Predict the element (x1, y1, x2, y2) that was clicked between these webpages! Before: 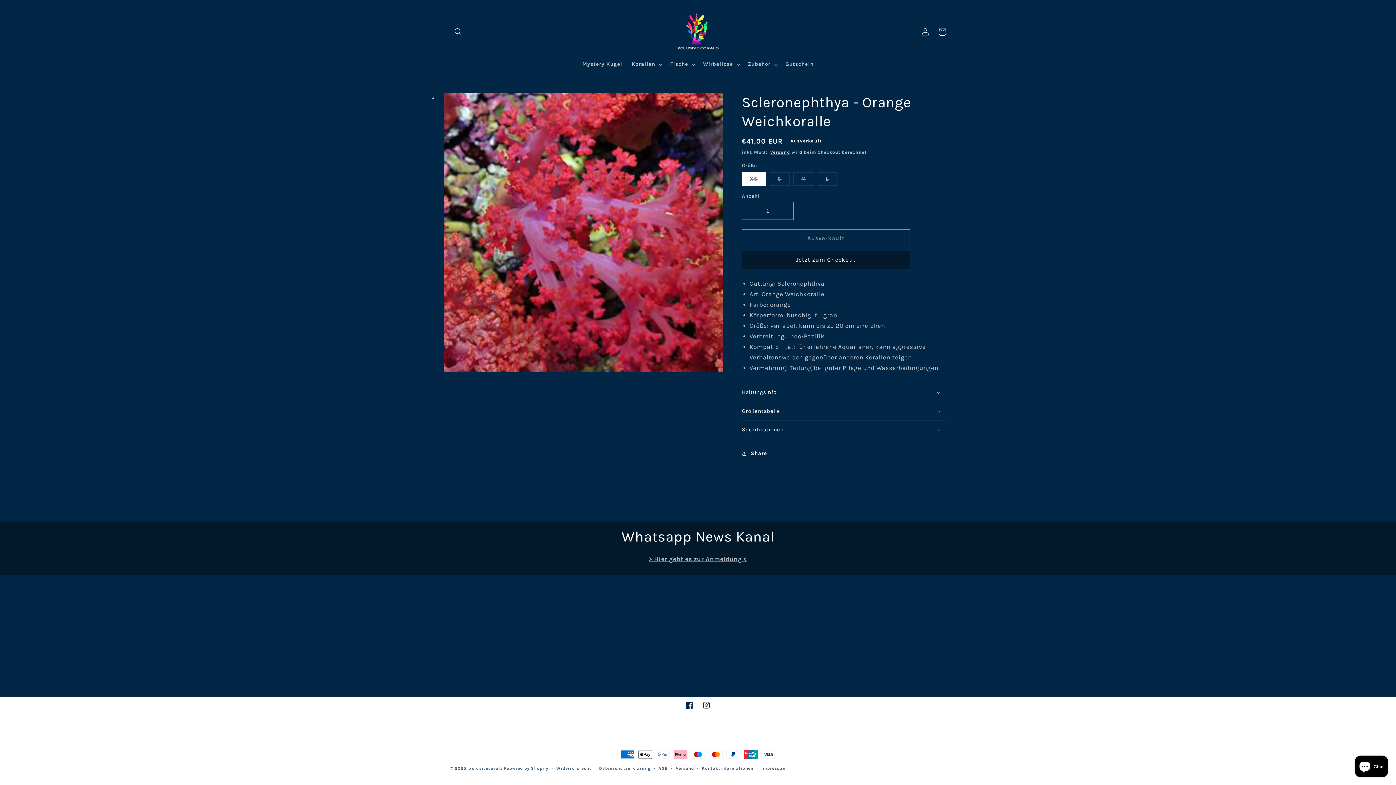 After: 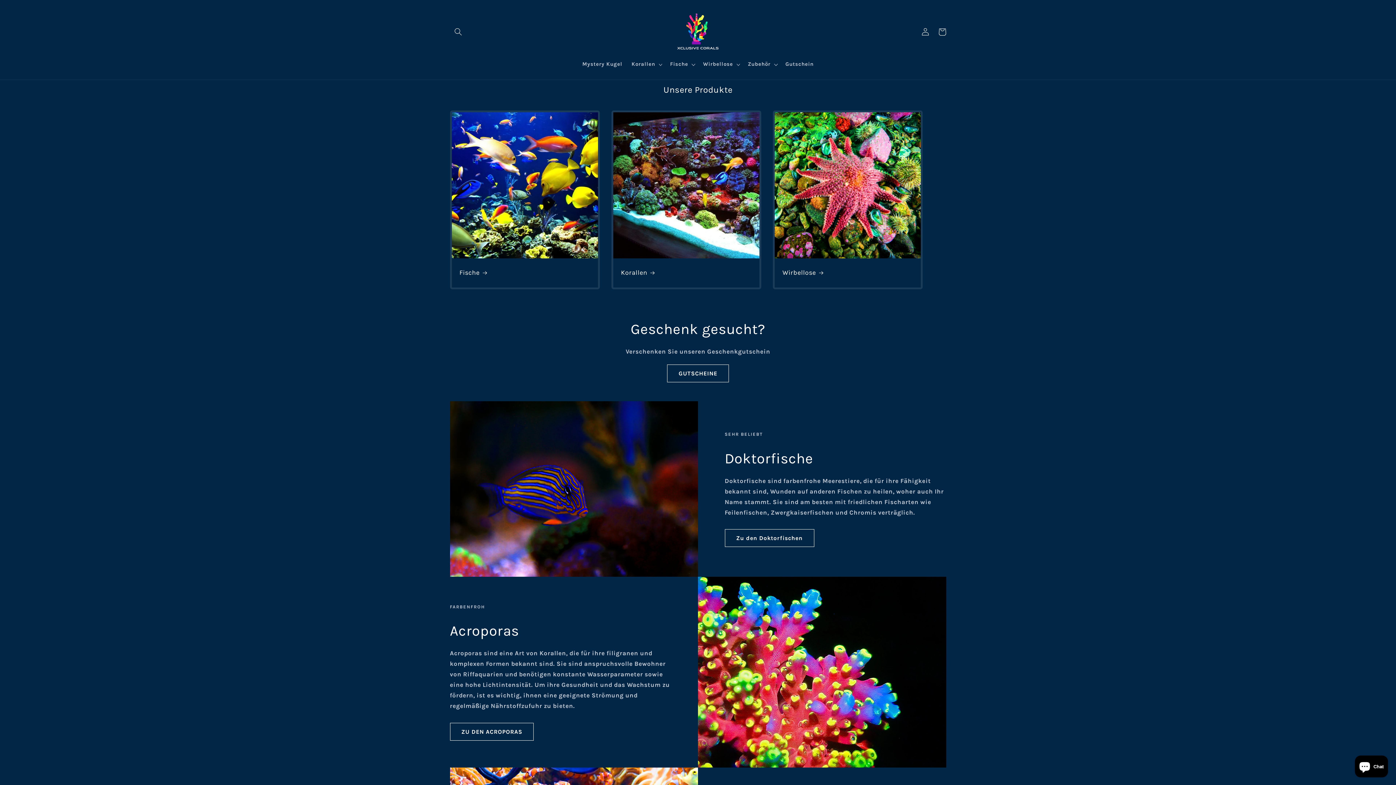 Action: bbox: (673, 7, 722, 56)